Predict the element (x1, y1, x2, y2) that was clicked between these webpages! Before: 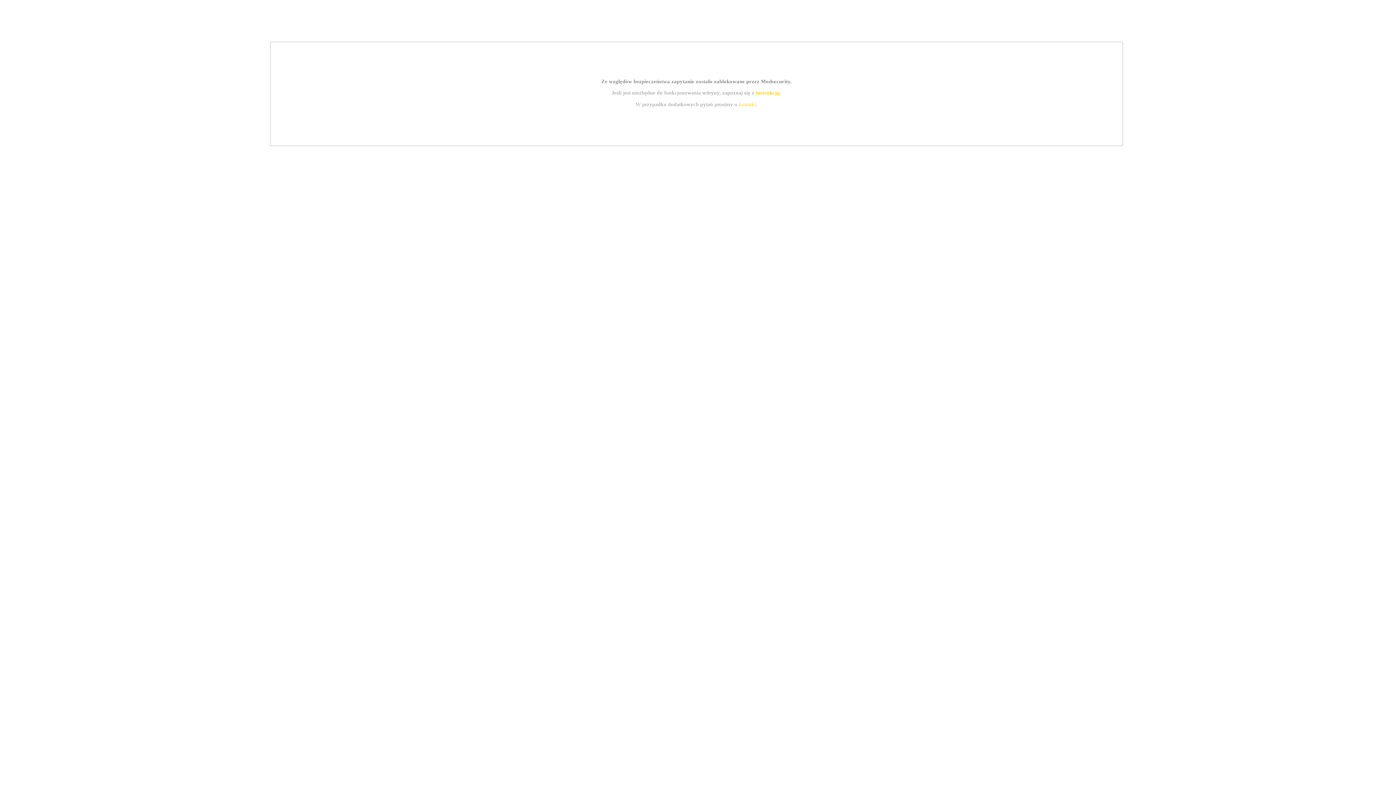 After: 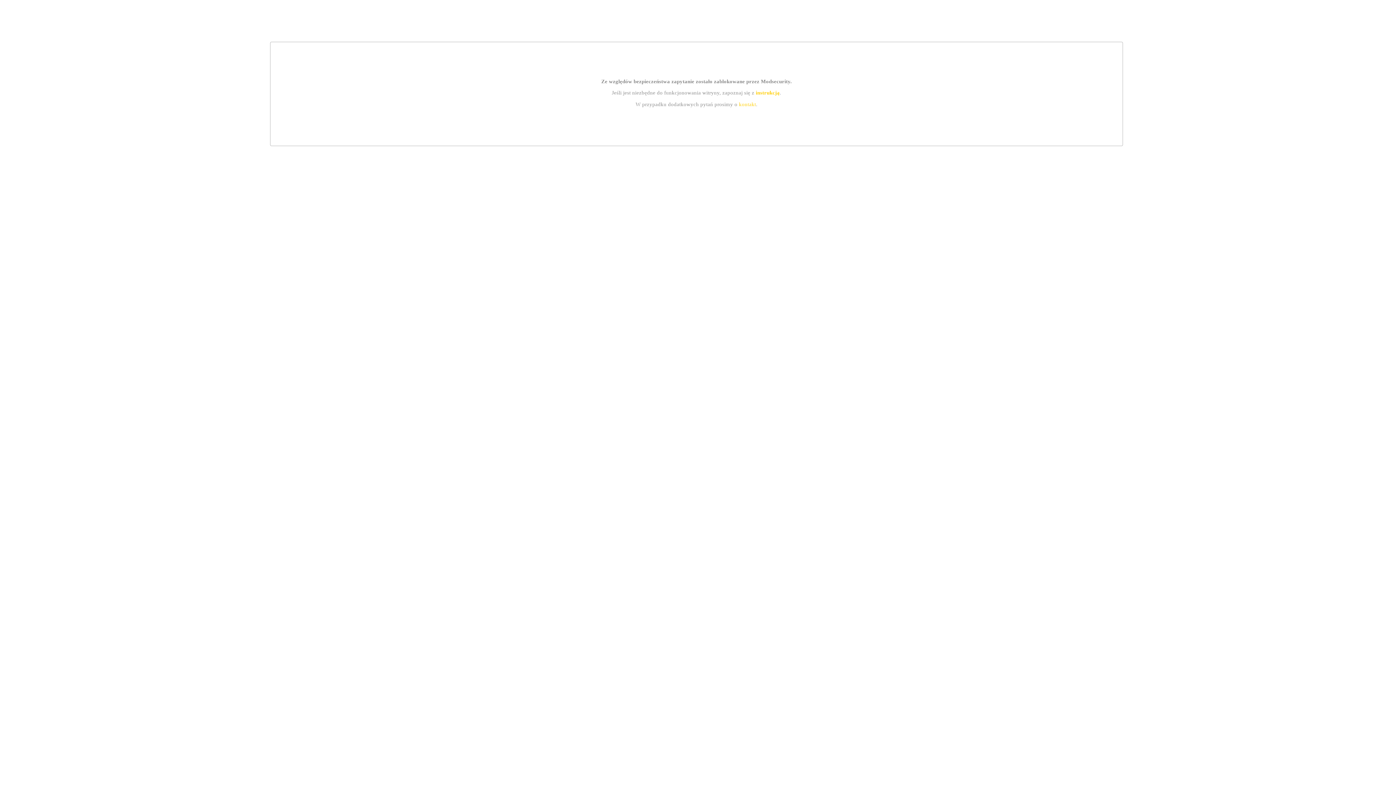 Action: label: kontakt bbox: (739, 101, 756, 107)